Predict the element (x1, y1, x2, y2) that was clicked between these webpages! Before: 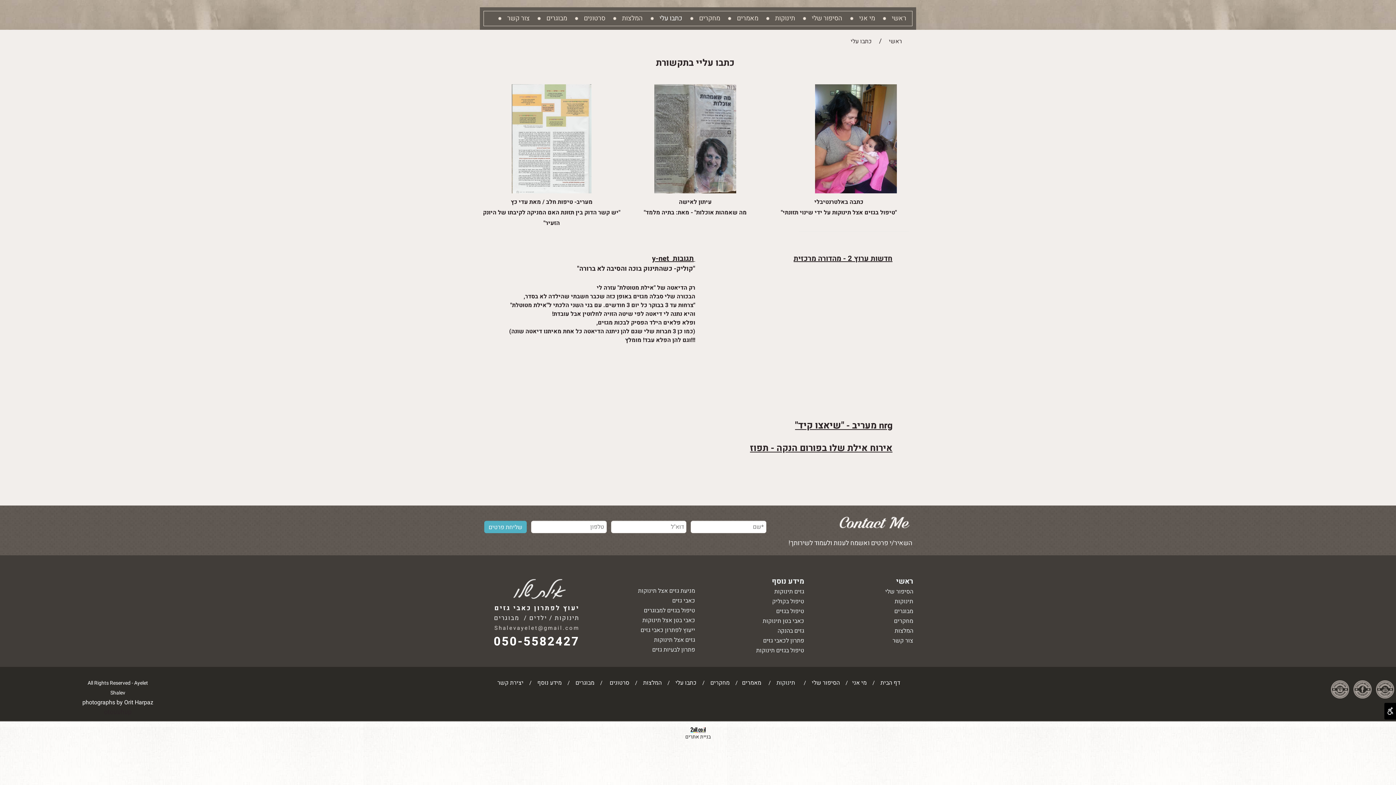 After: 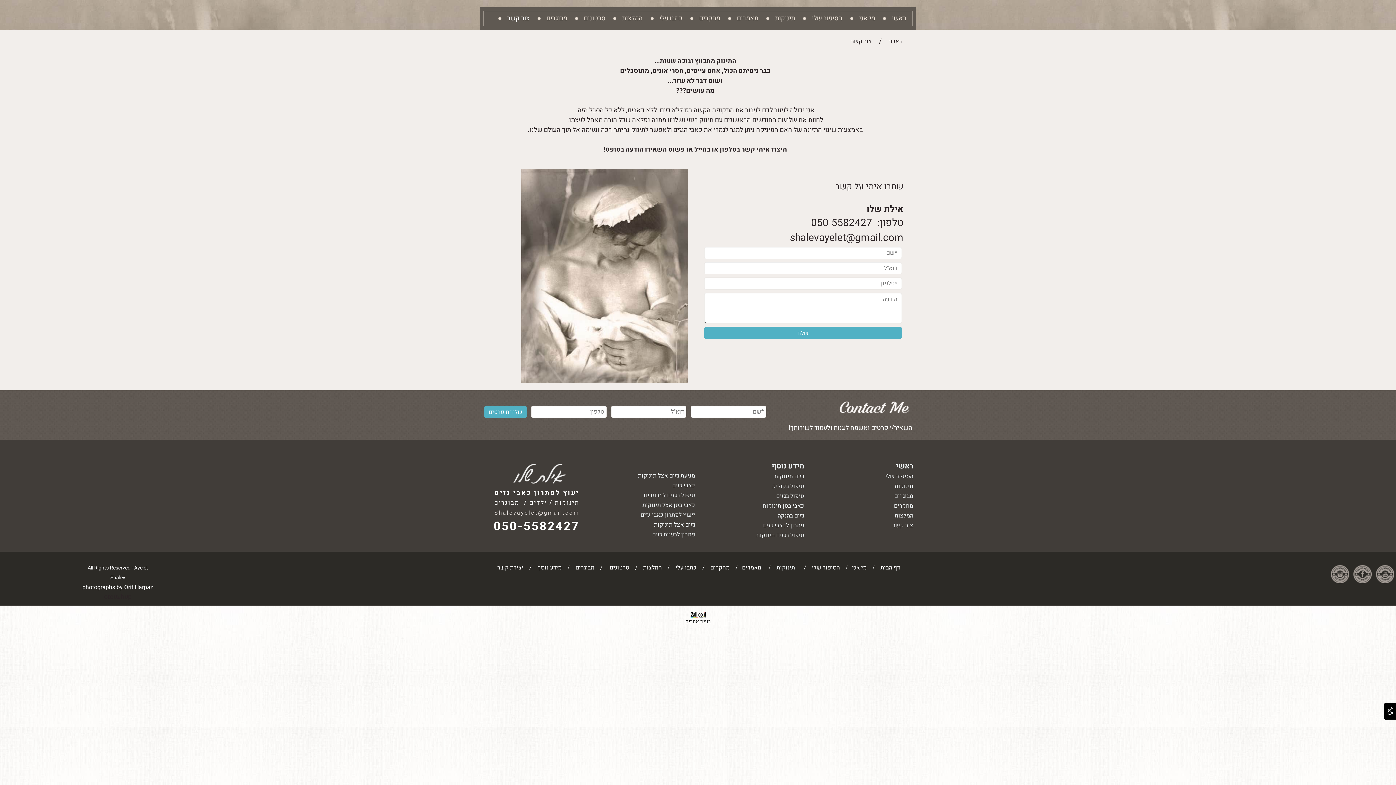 Action: bbox: (892, 636, 913, 645) label: צור קשר